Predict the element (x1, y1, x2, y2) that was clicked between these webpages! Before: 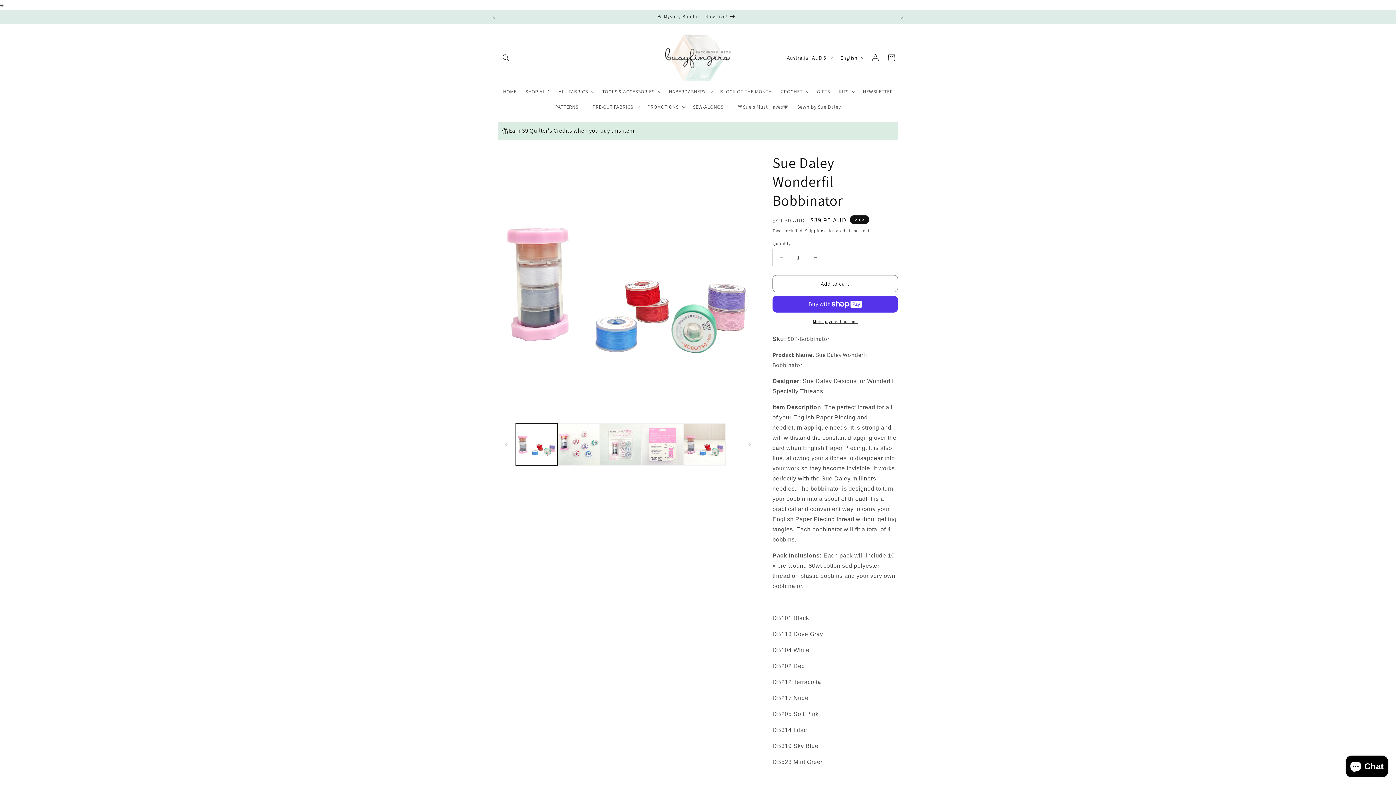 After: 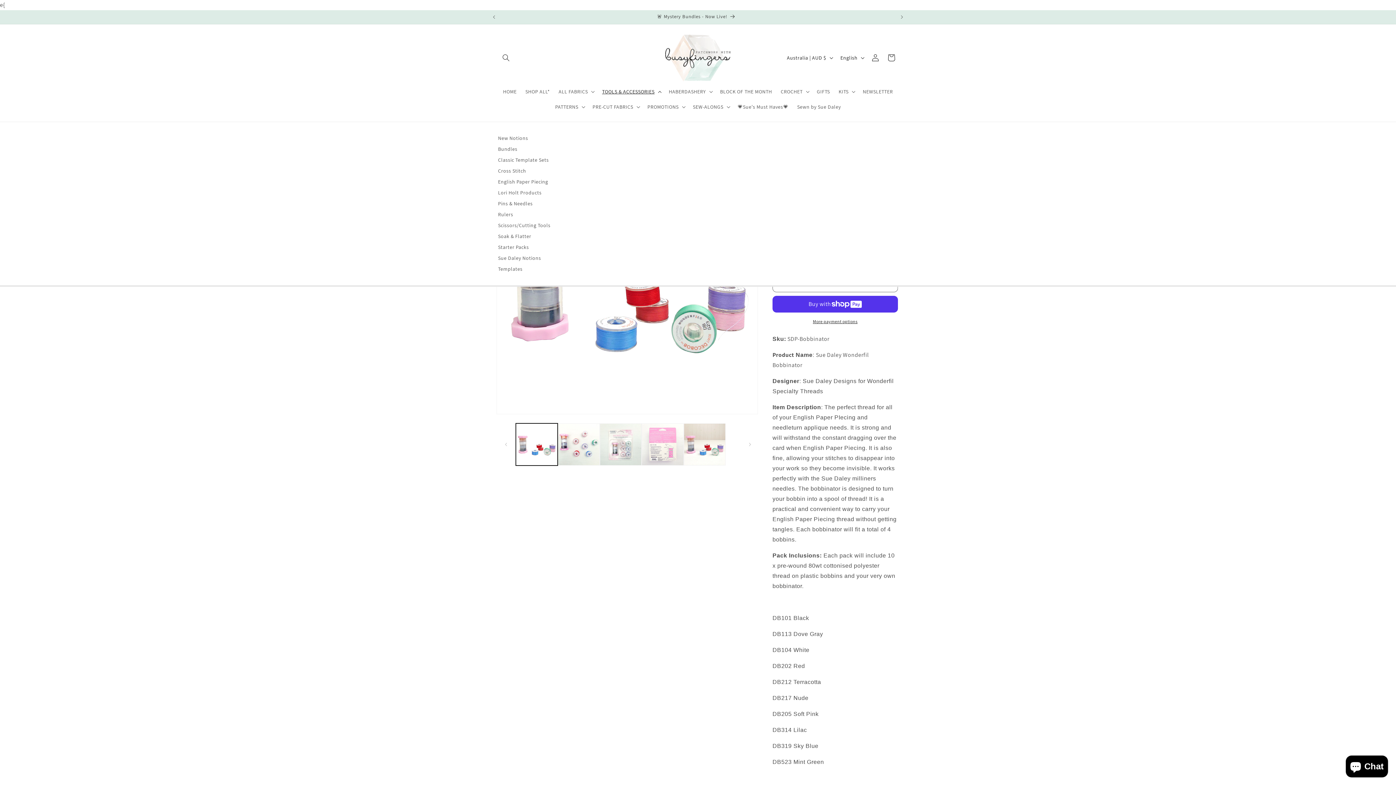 Action: bbox: (597, 84, 664, 99) label: TOOLS & ACCESSORIES